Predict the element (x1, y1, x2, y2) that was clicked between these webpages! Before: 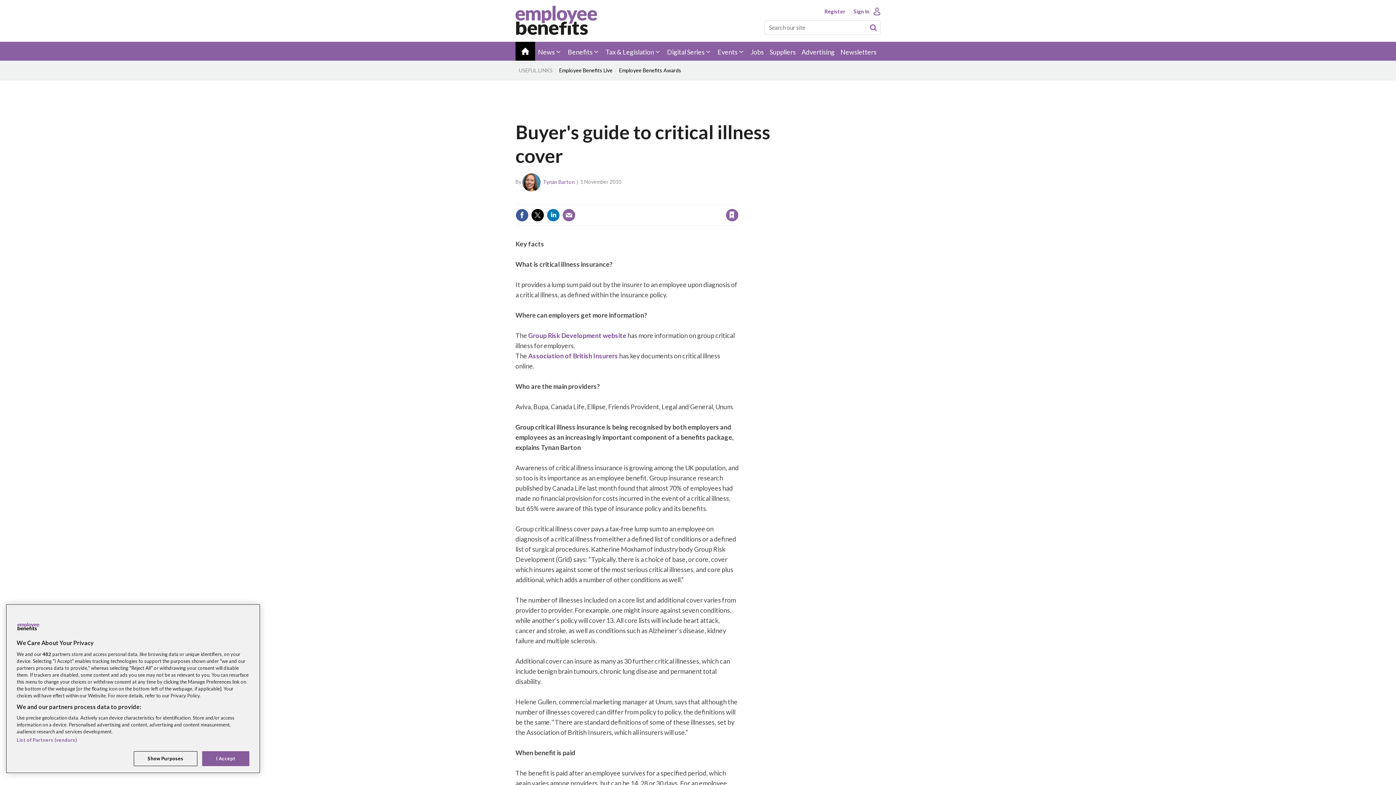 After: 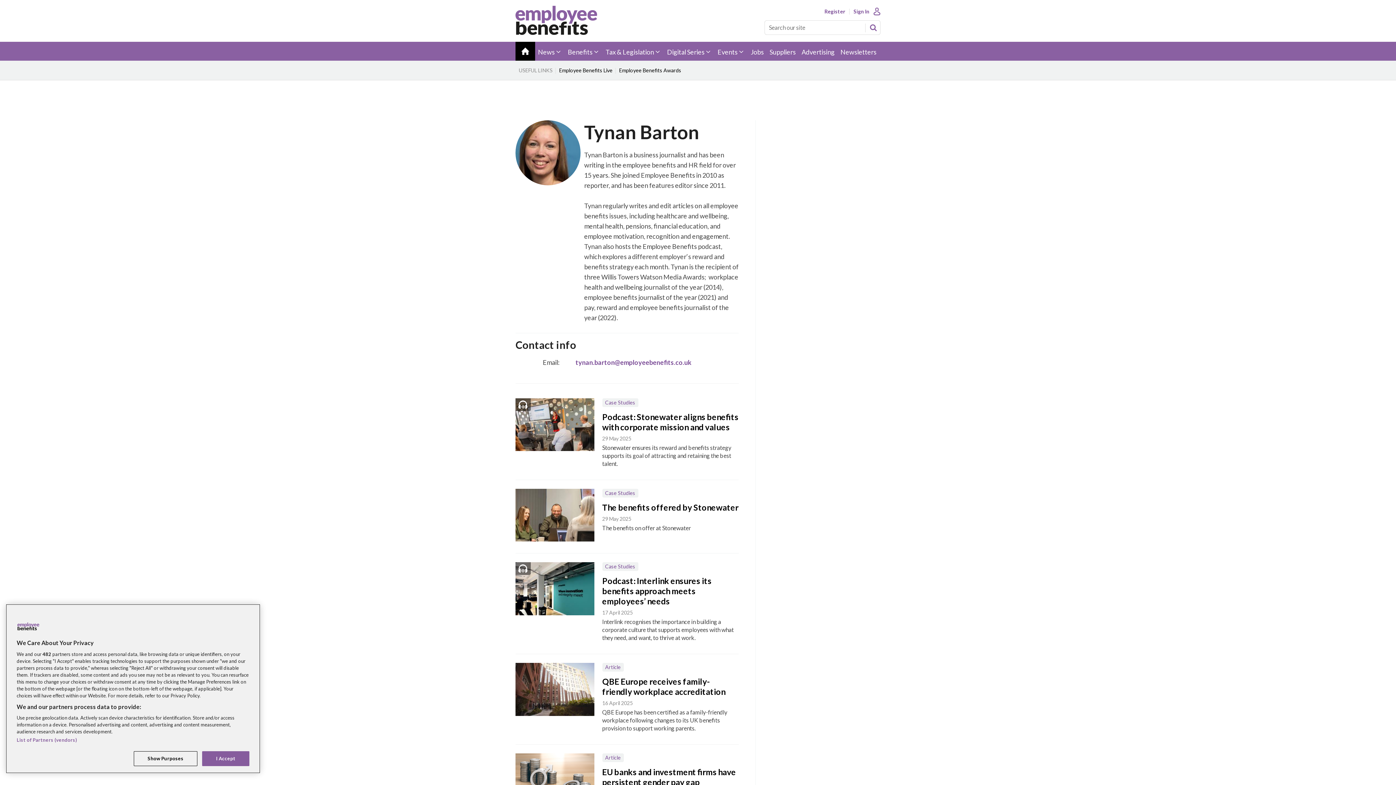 Action: label: Tynan Barton bbox: (543, 178, 574, 184)